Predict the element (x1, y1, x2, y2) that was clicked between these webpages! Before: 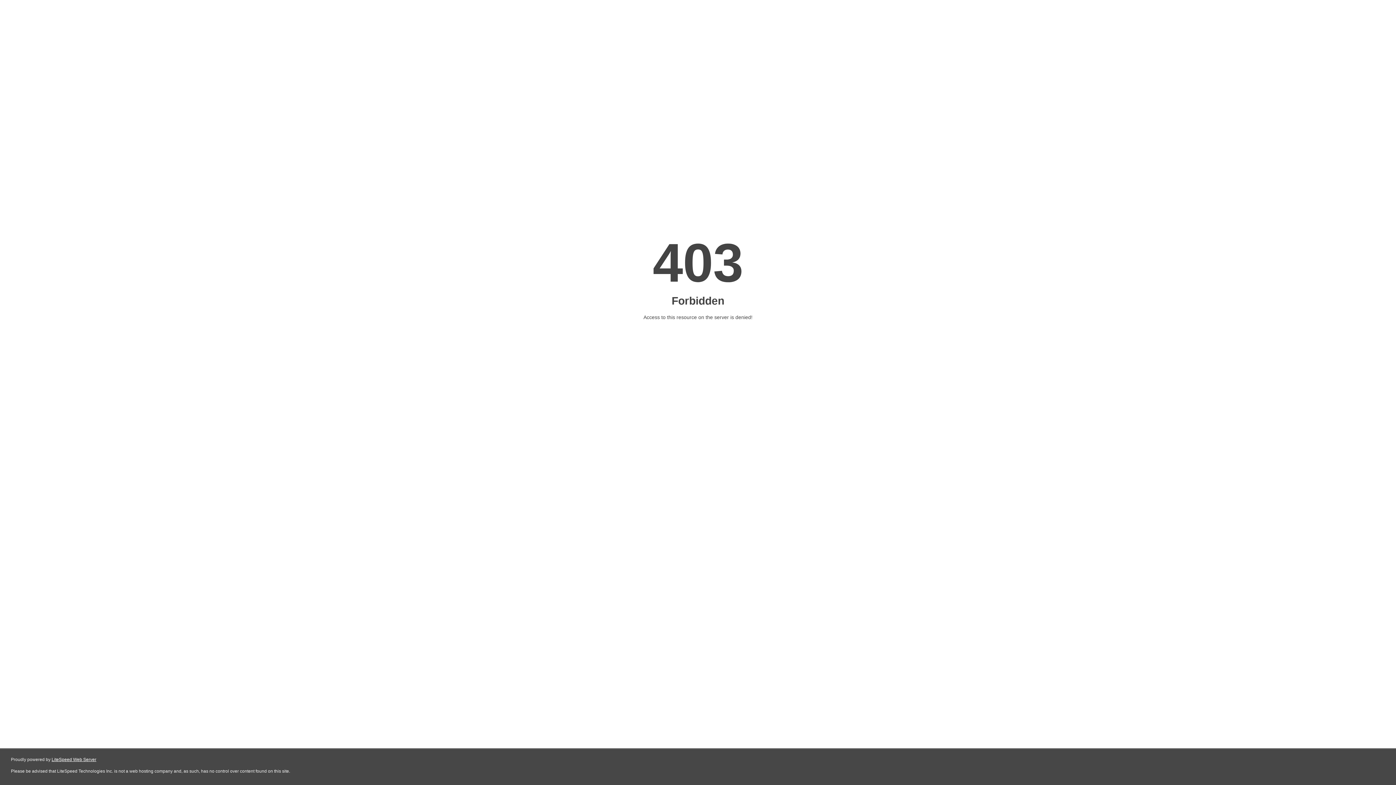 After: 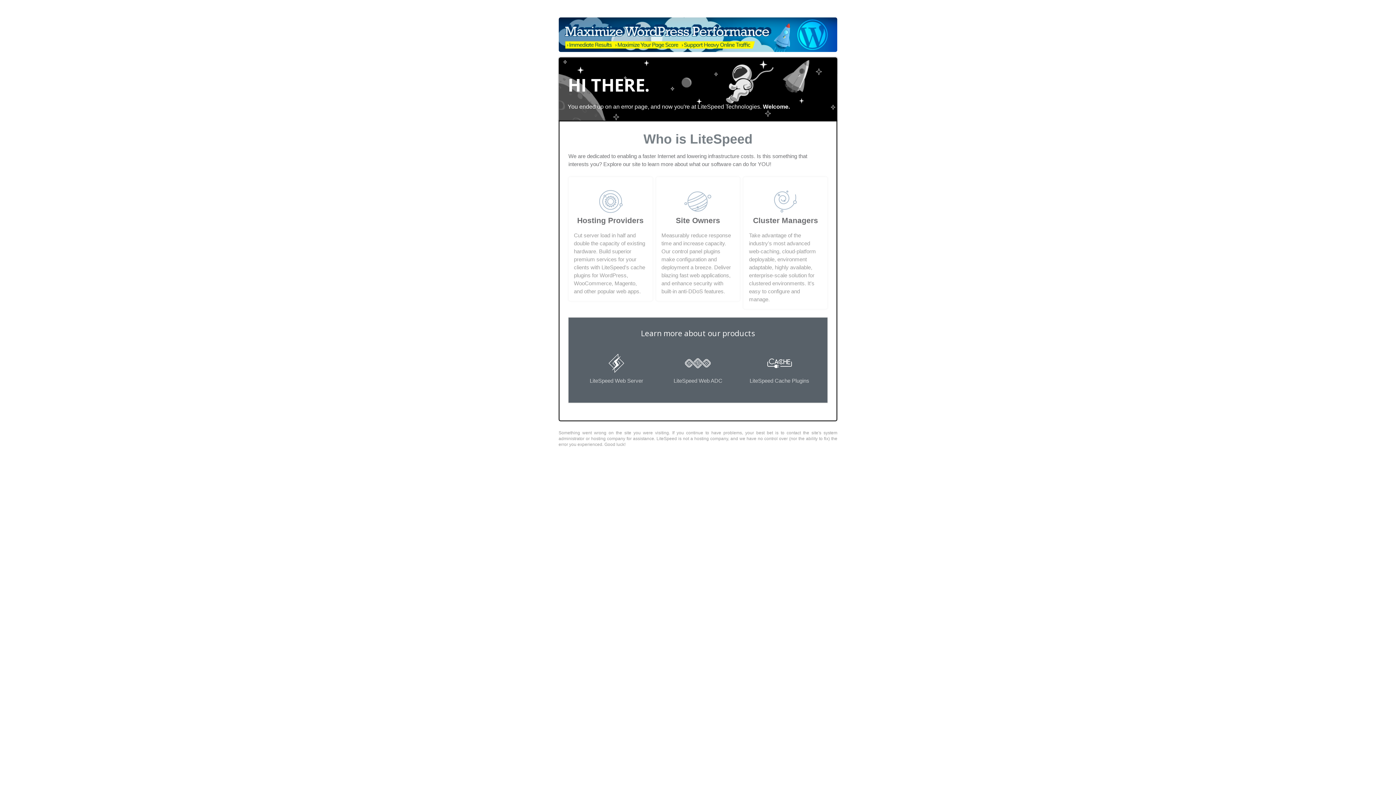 Action: bbox: (51, 757, 96, 762) label: LiteSpeed Web Server